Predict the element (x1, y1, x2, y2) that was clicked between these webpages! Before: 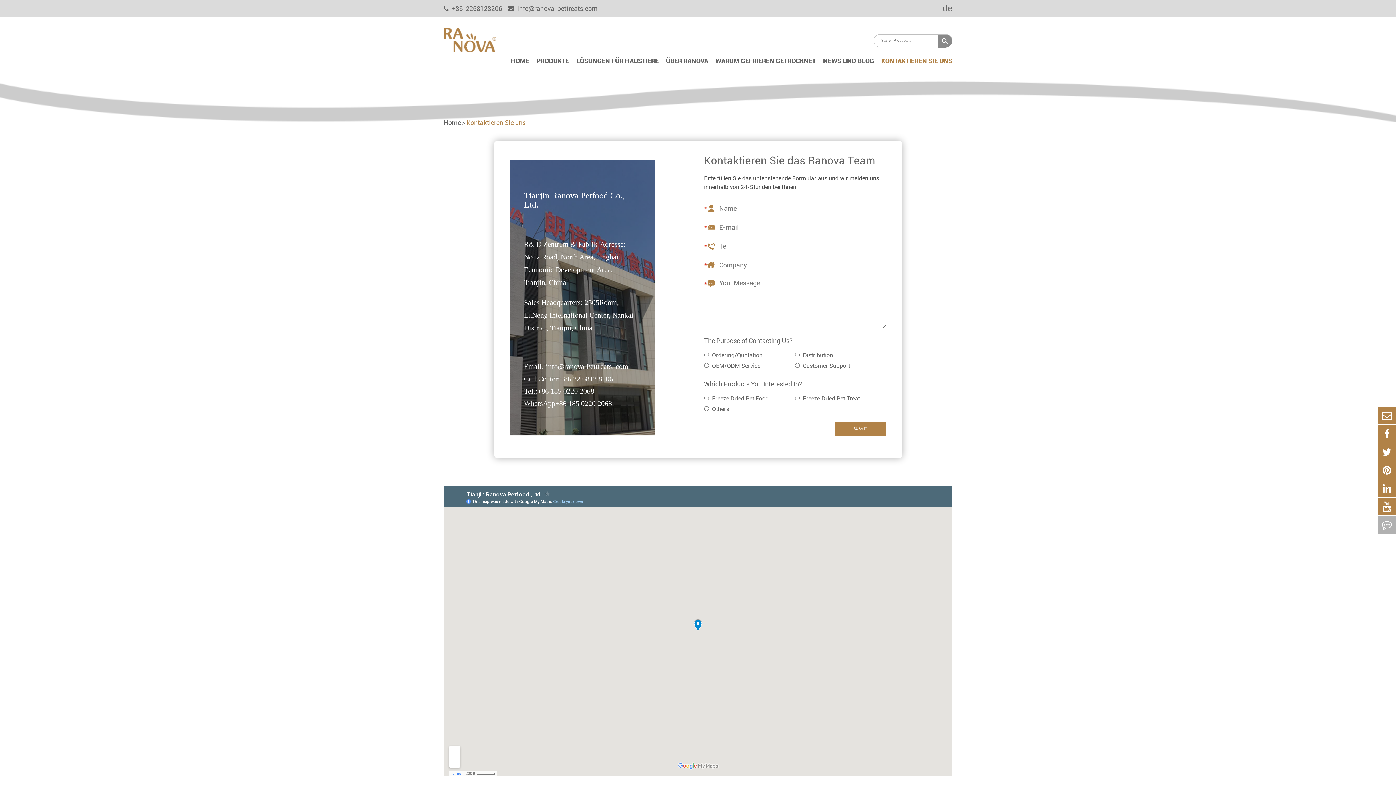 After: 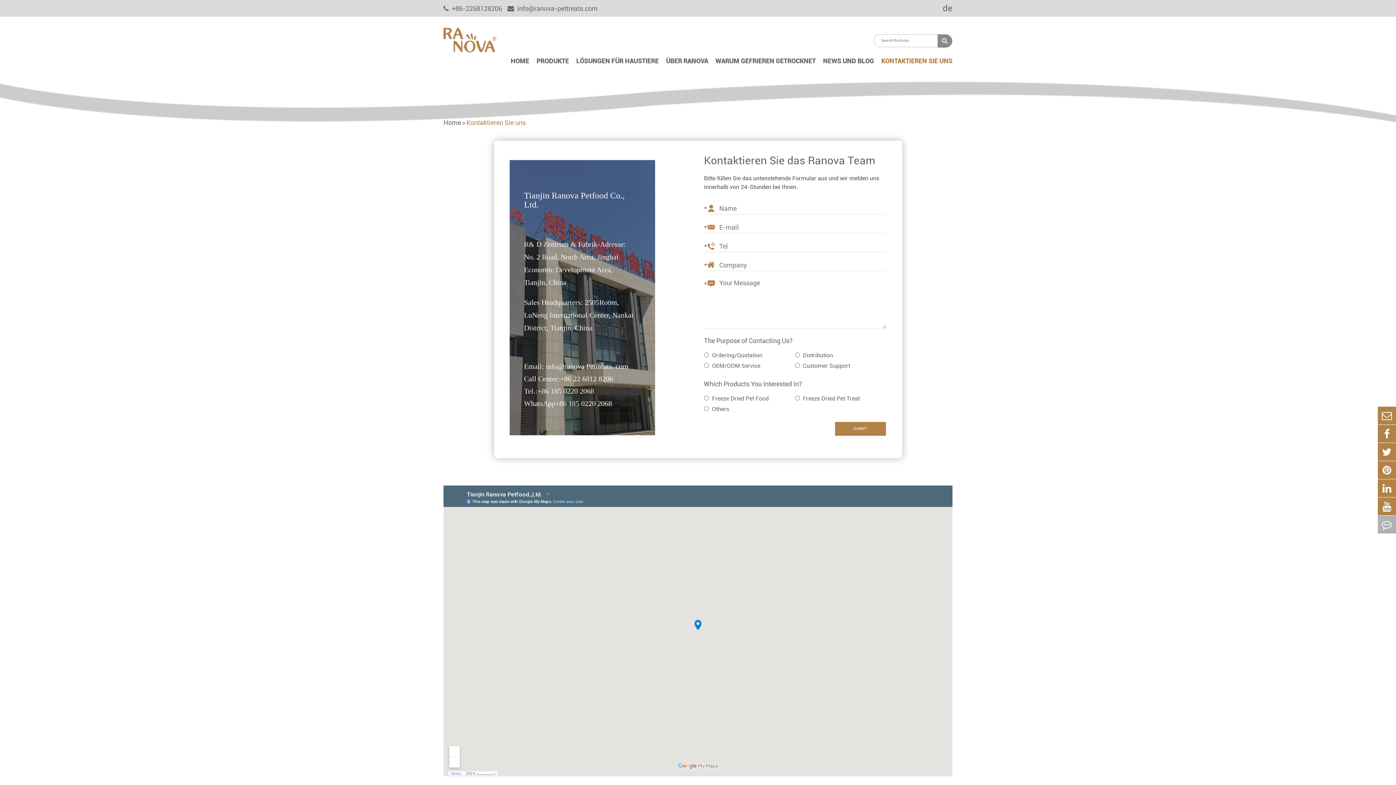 Action: label: Kontaktieren Sie uns bbox: (466, 118, 525, 127)